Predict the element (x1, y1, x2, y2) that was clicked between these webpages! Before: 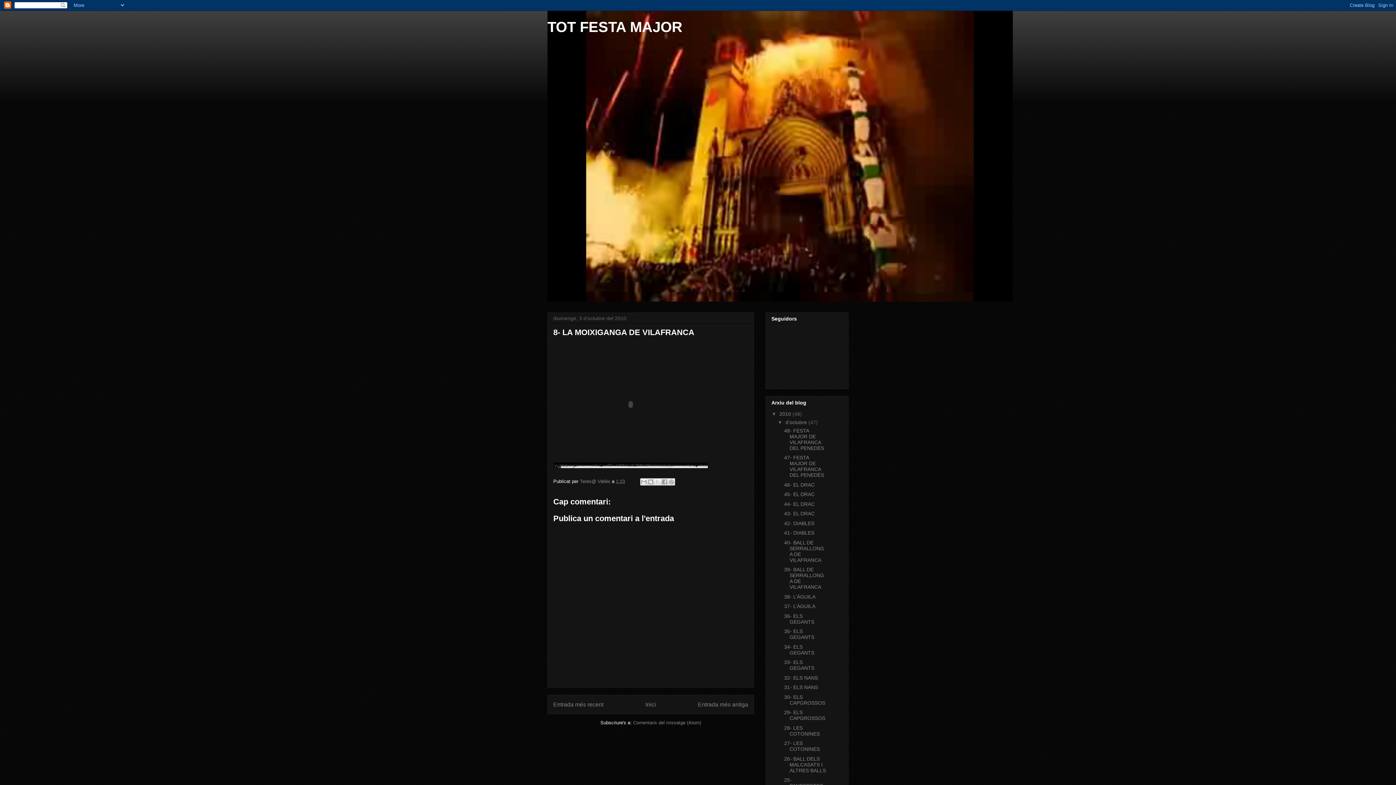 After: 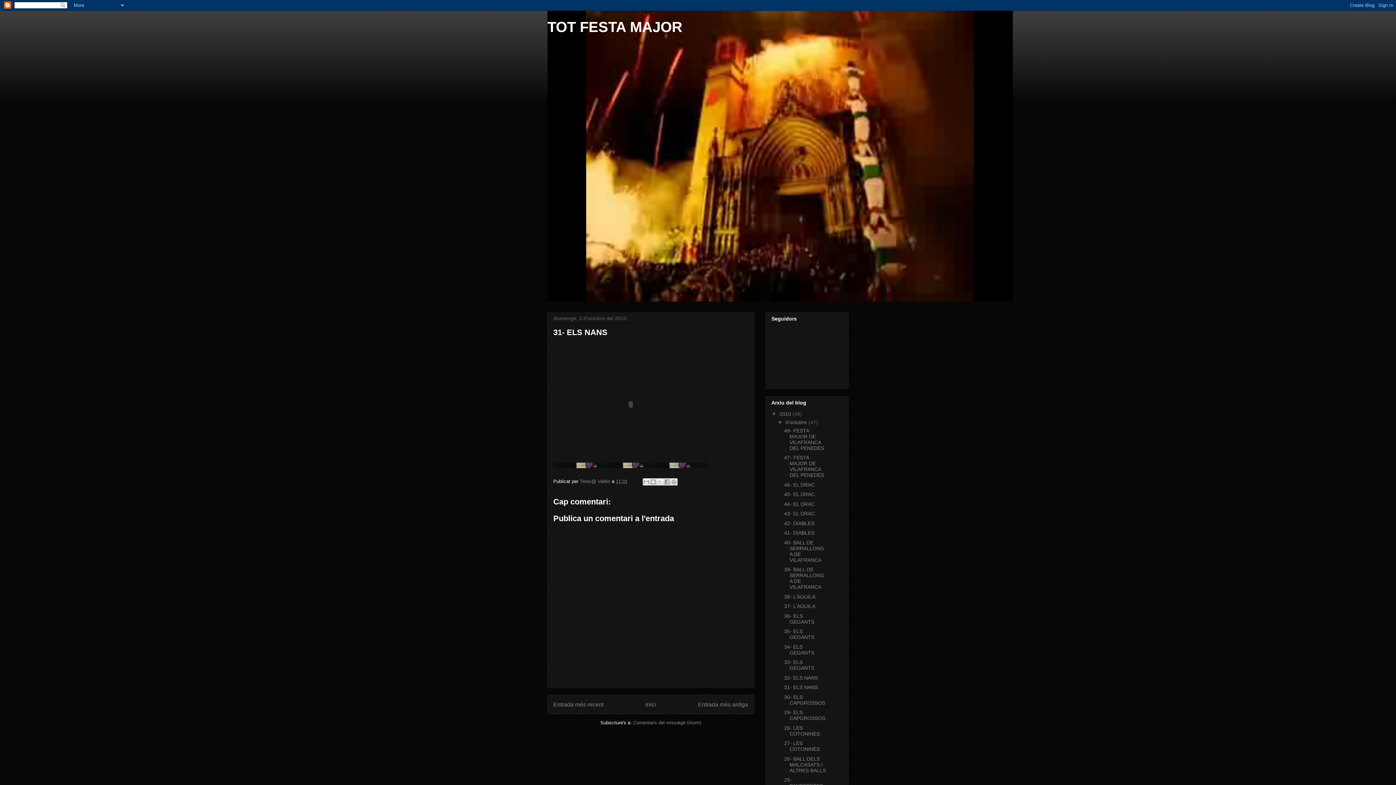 Action: bbox: (784, 684, 818, 690) label: 31- ELS NANS